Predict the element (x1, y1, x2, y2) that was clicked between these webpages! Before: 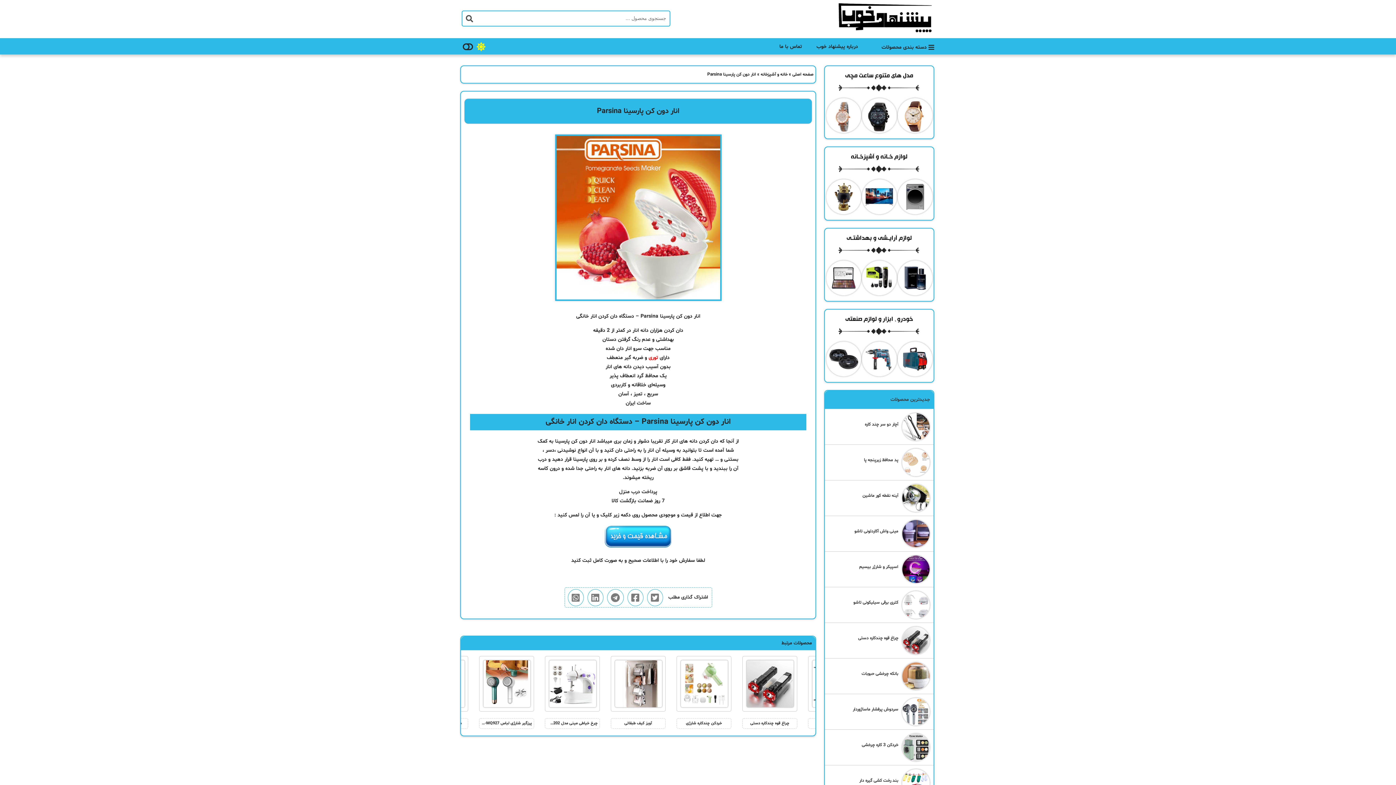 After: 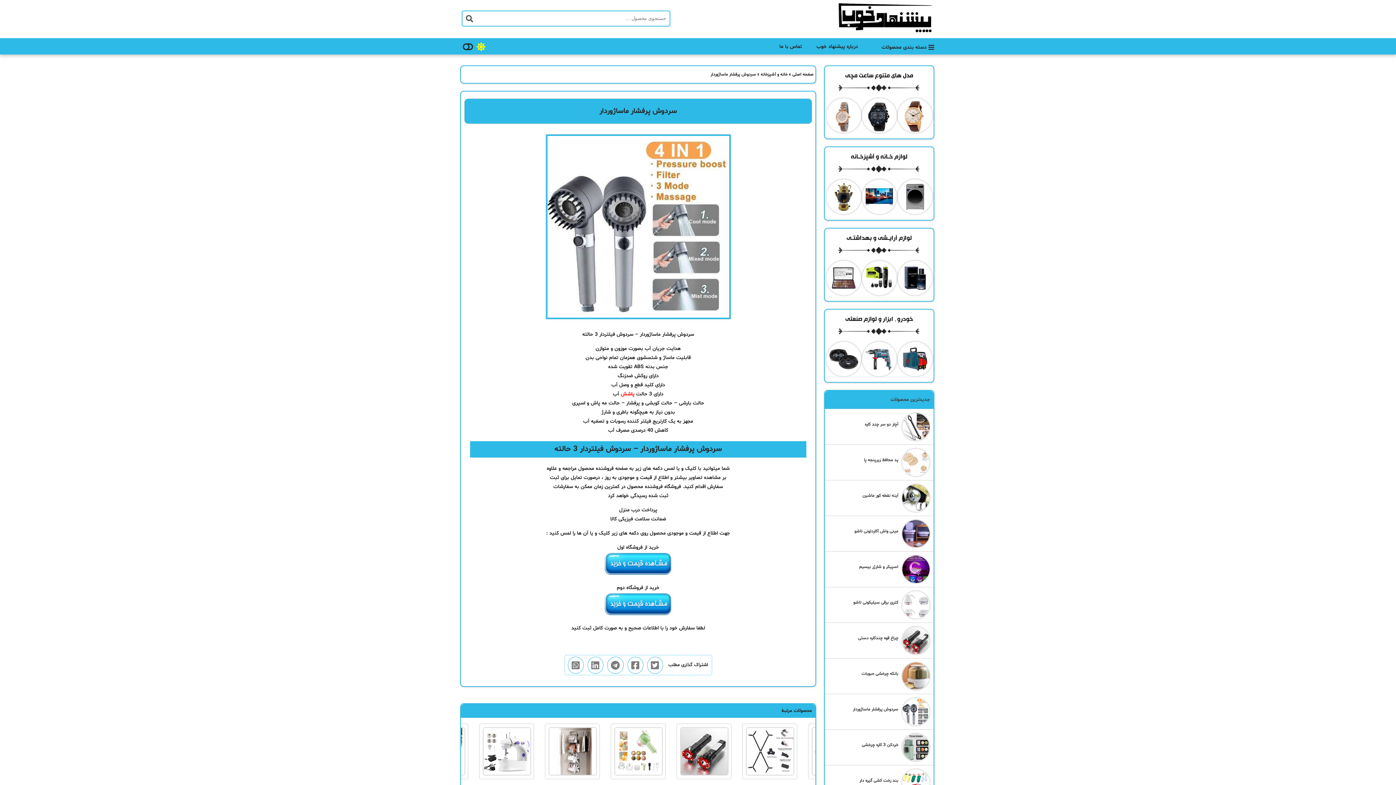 Action: label: سردوش پرفشار ماساژوردار bbox: (825, 694, 933, 729)